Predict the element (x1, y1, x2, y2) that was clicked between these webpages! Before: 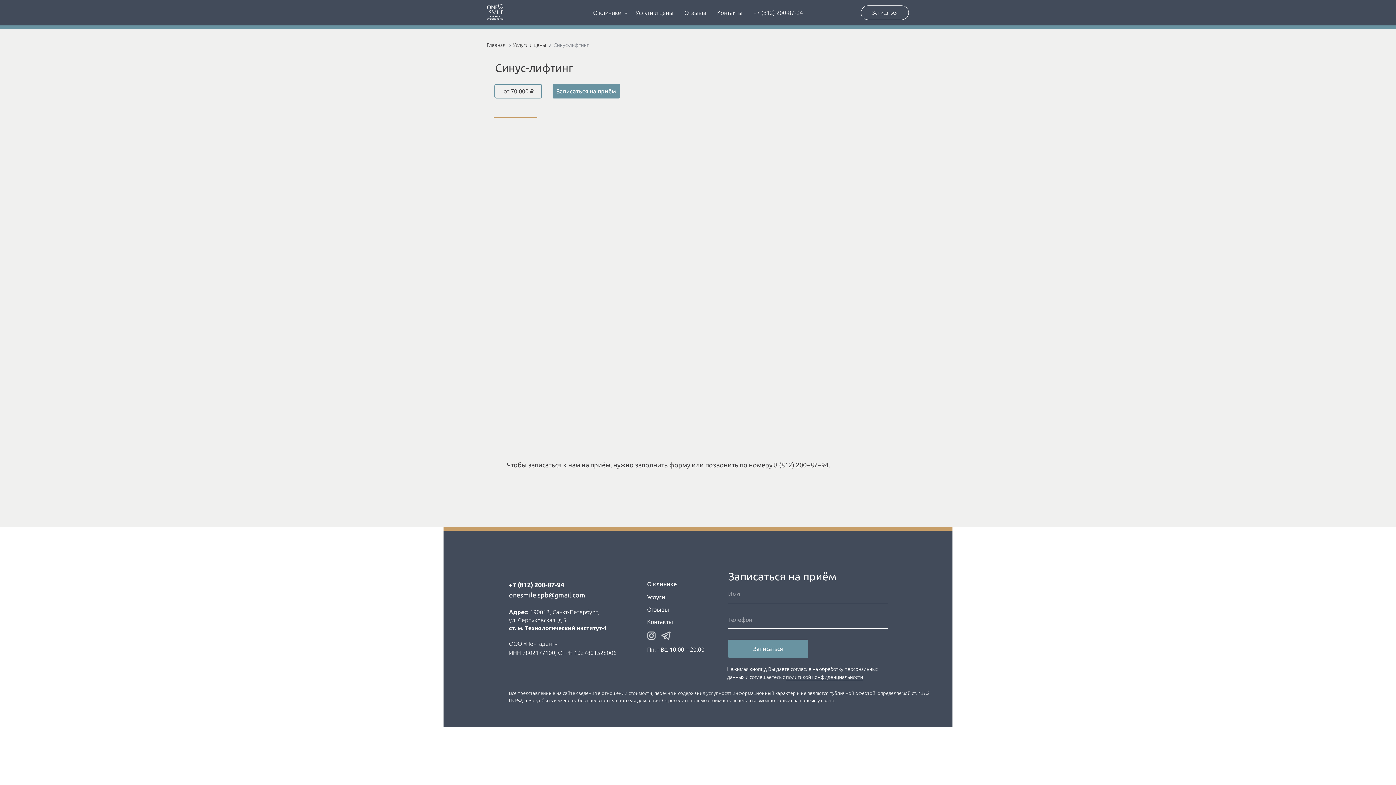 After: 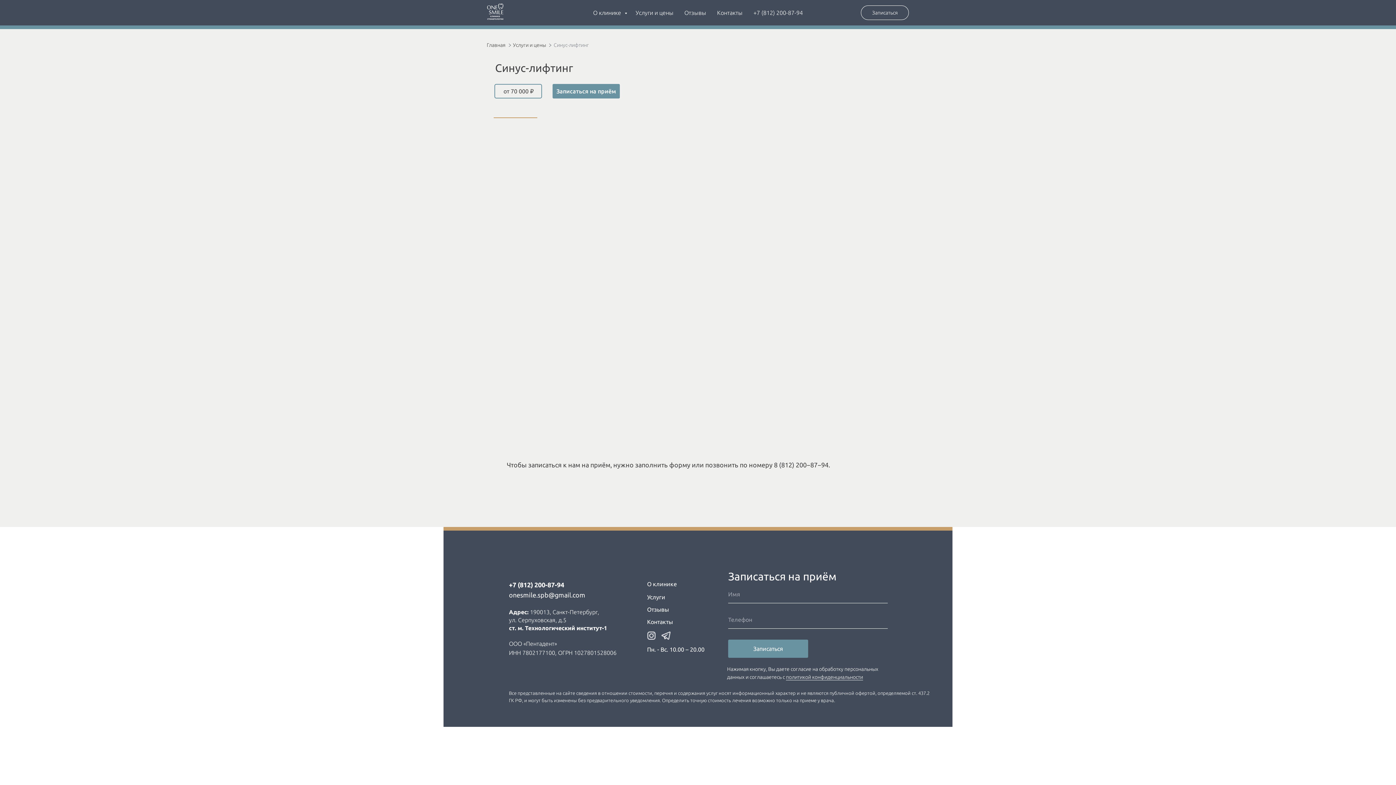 Action: bbox: (786, 674, 863, 680) label: политикой конфиденциальности